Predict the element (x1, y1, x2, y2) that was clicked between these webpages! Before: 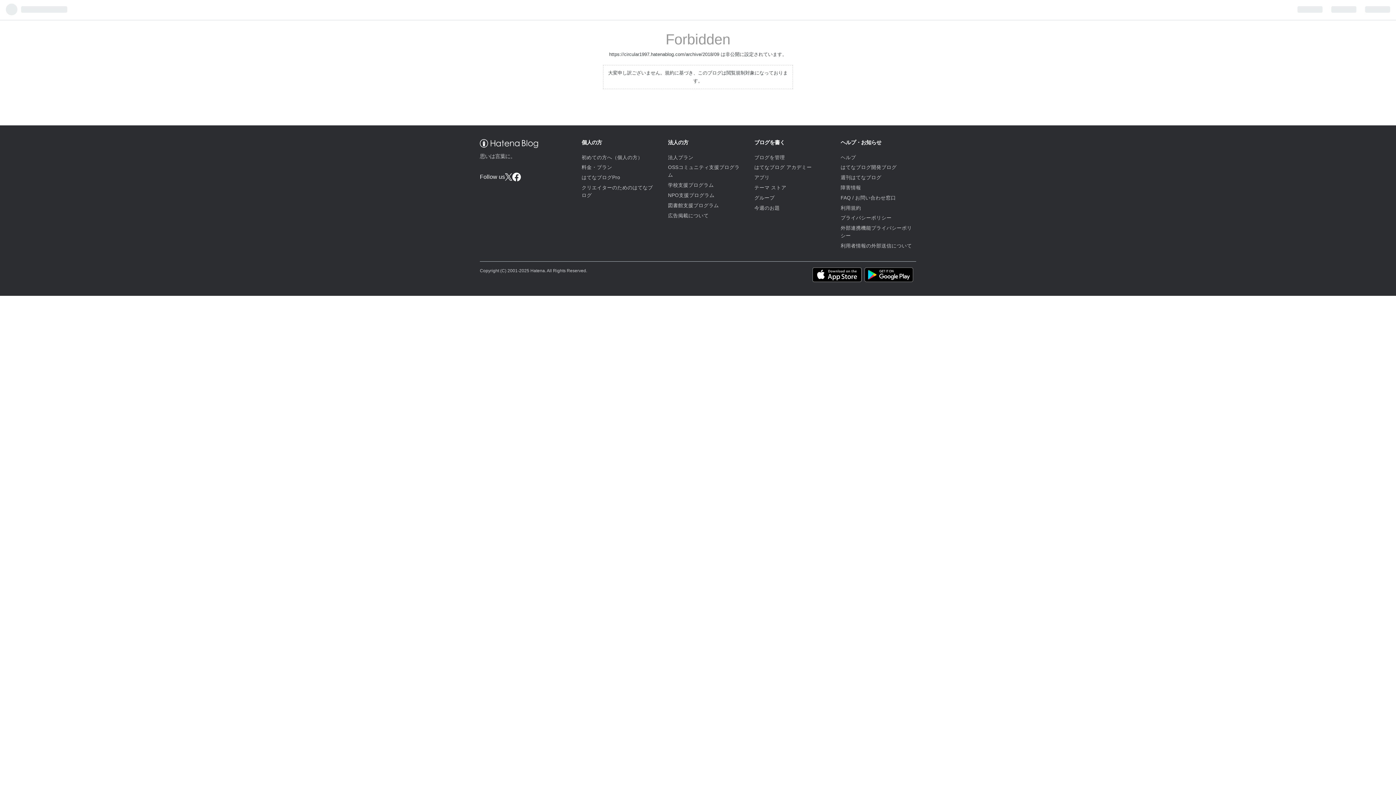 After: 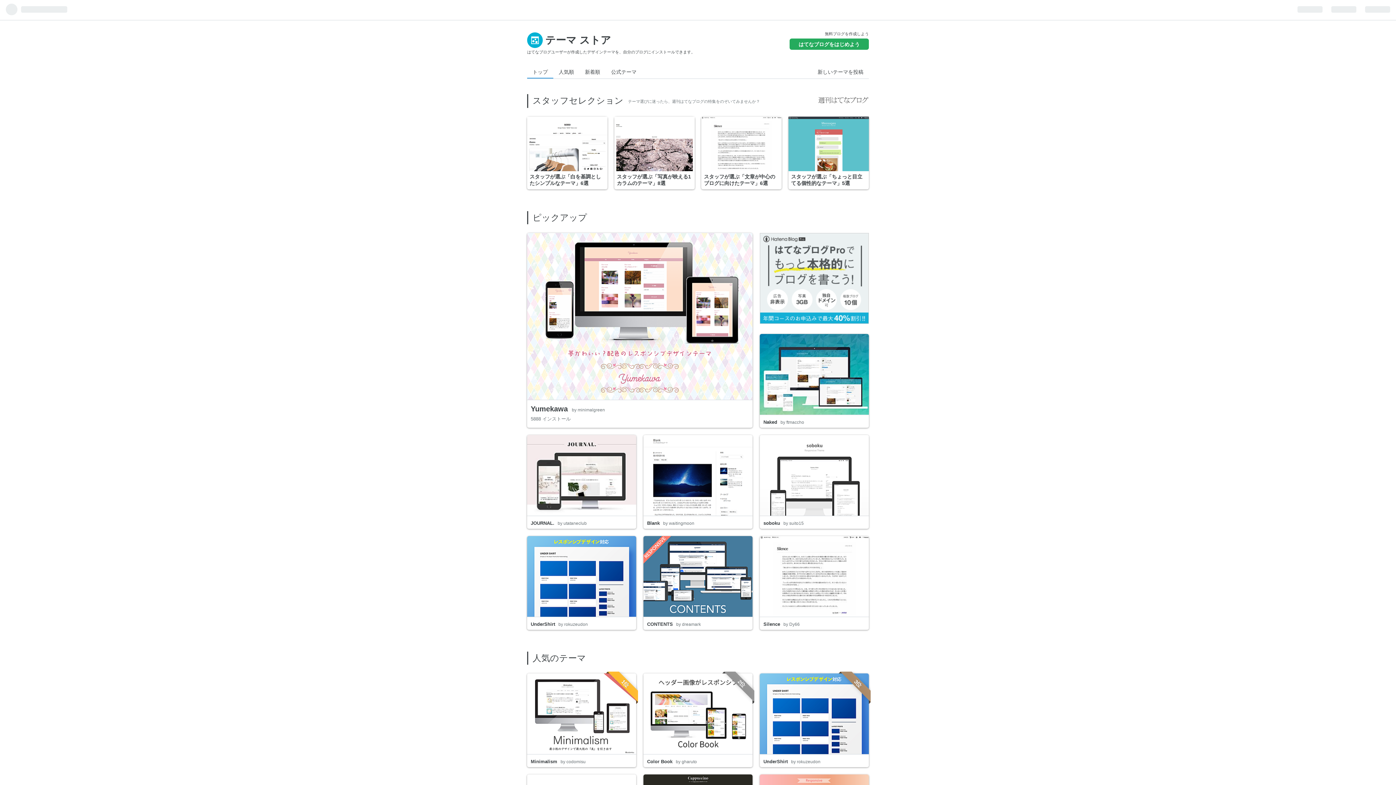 Action: label: テーマ ストア bbox: (754, 185, 786, 190)